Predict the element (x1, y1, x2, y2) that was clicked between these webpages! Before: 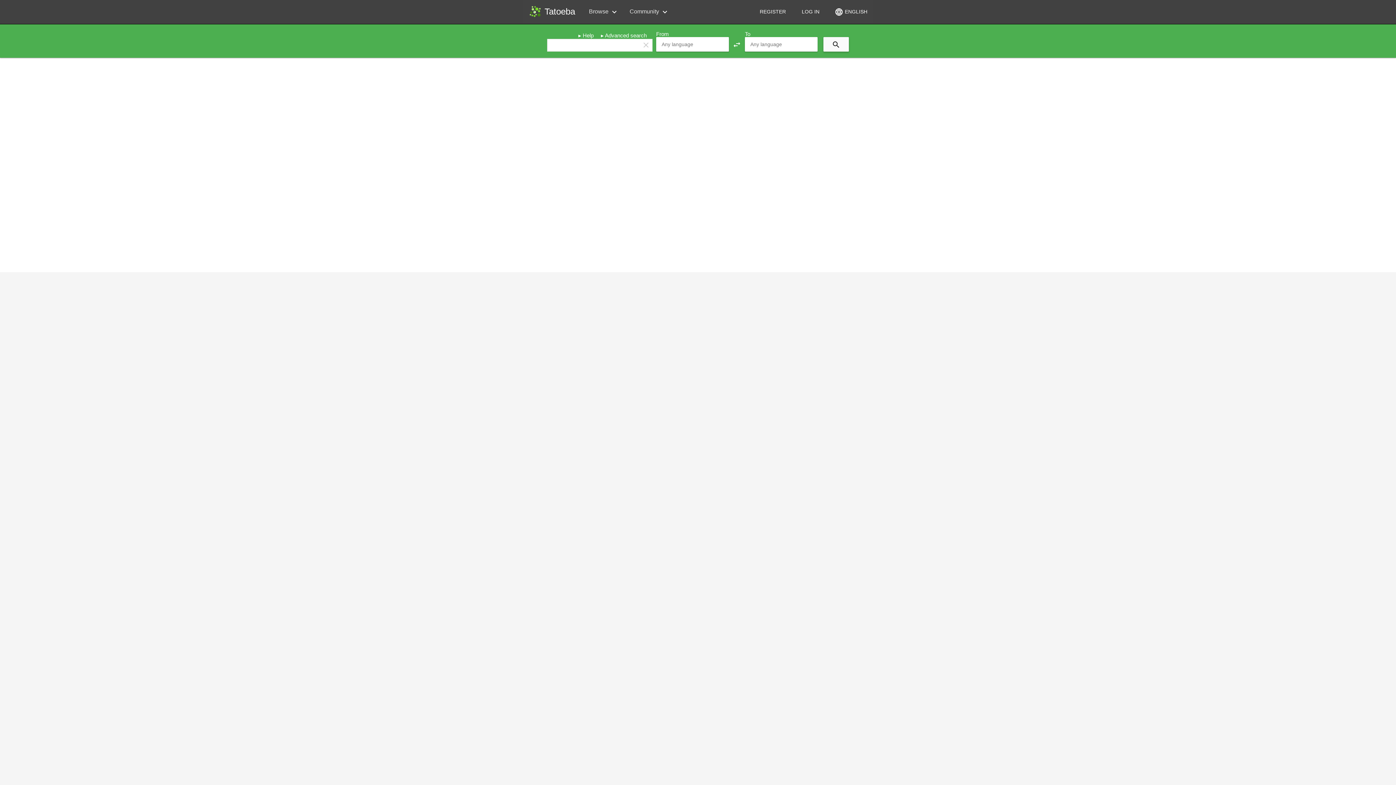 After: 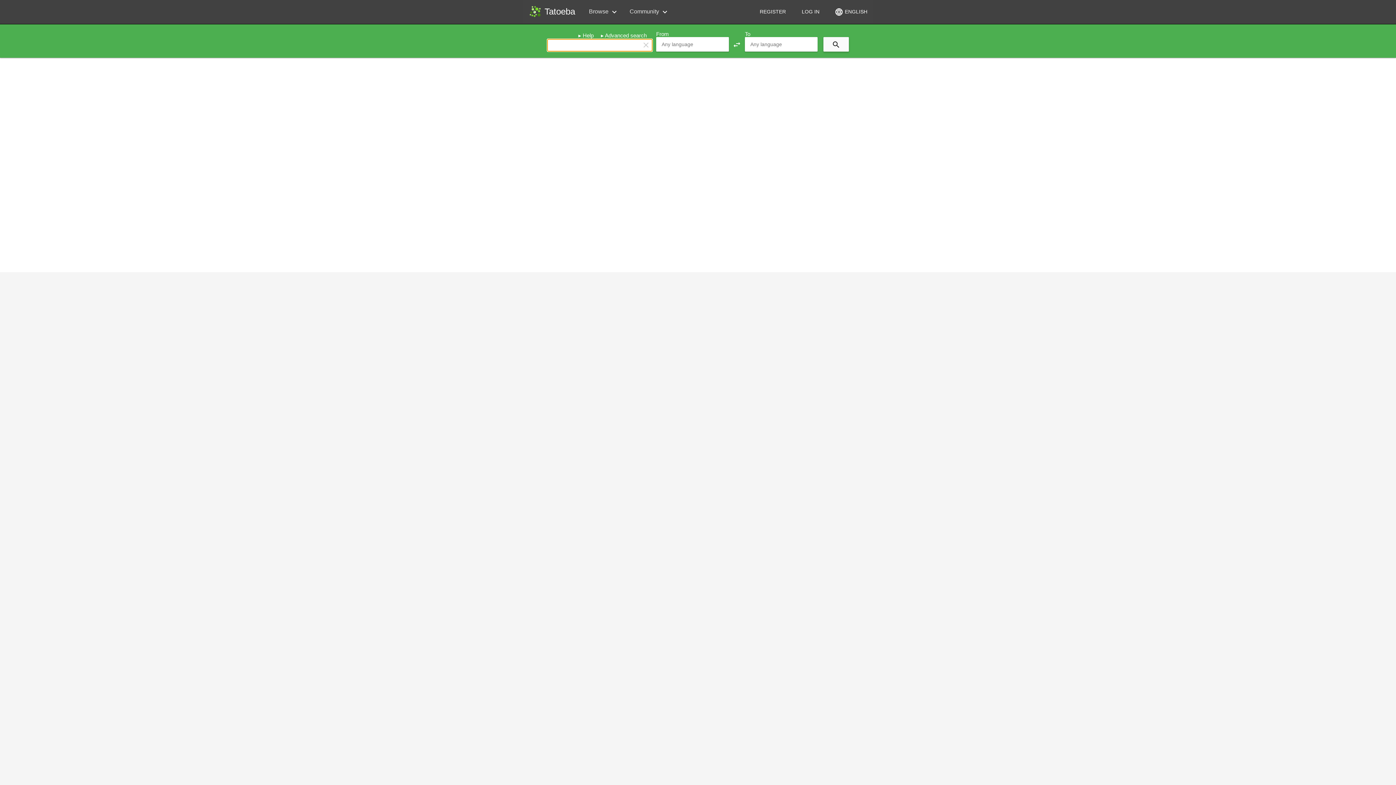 Action: bbox: (641, 40, 650, 49) label: clear